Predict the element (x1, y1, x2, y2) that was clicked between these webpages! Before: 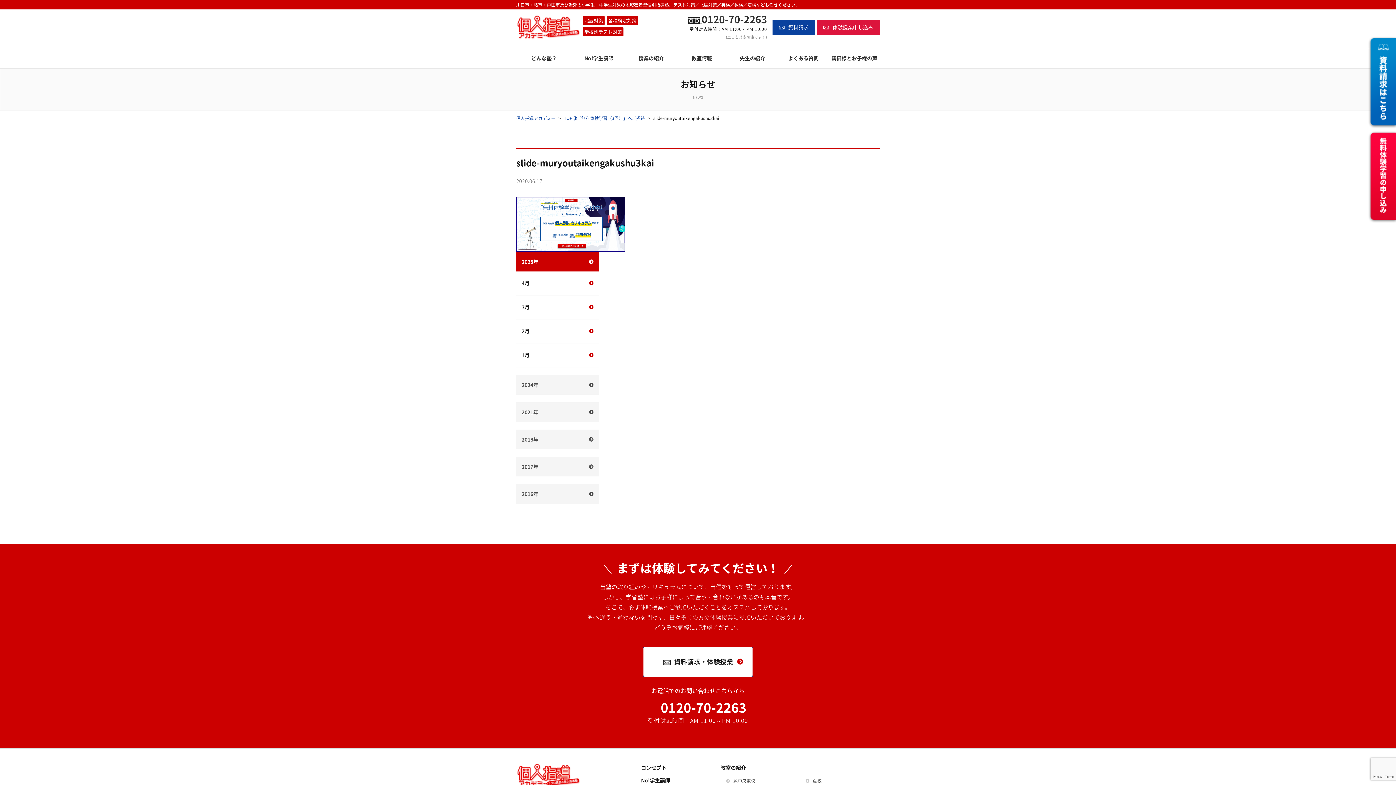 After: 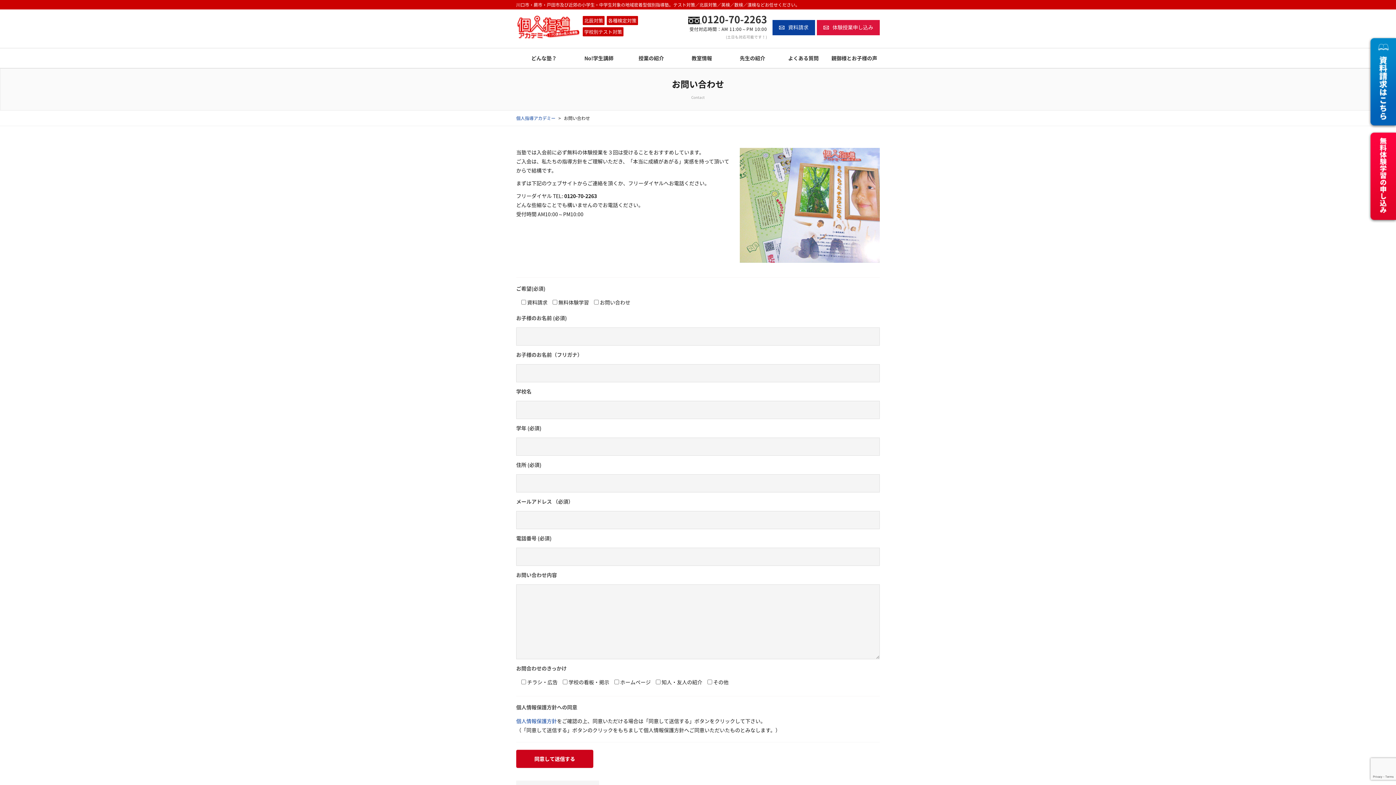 Action: label: 資料請求・体験授業 bbox: (643, 647, 752, 677)